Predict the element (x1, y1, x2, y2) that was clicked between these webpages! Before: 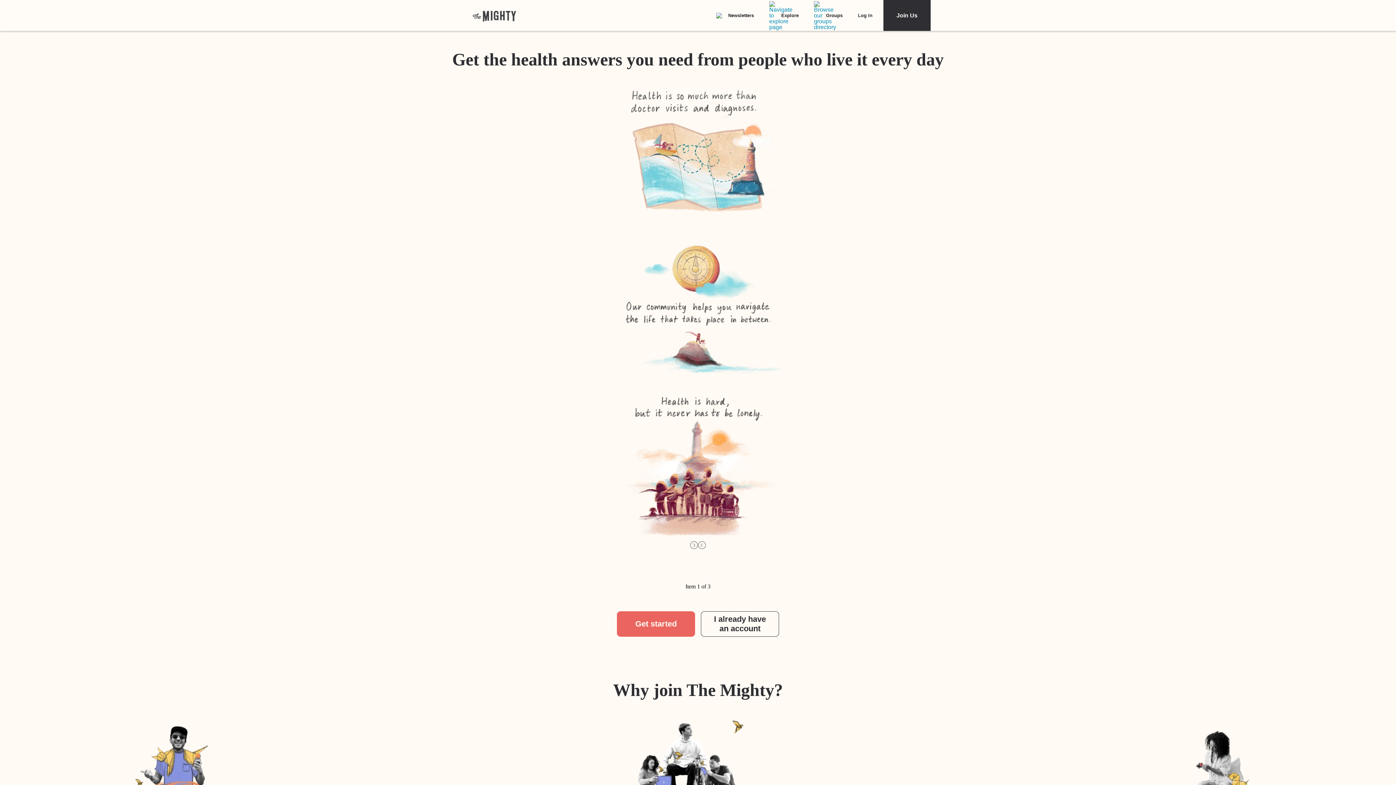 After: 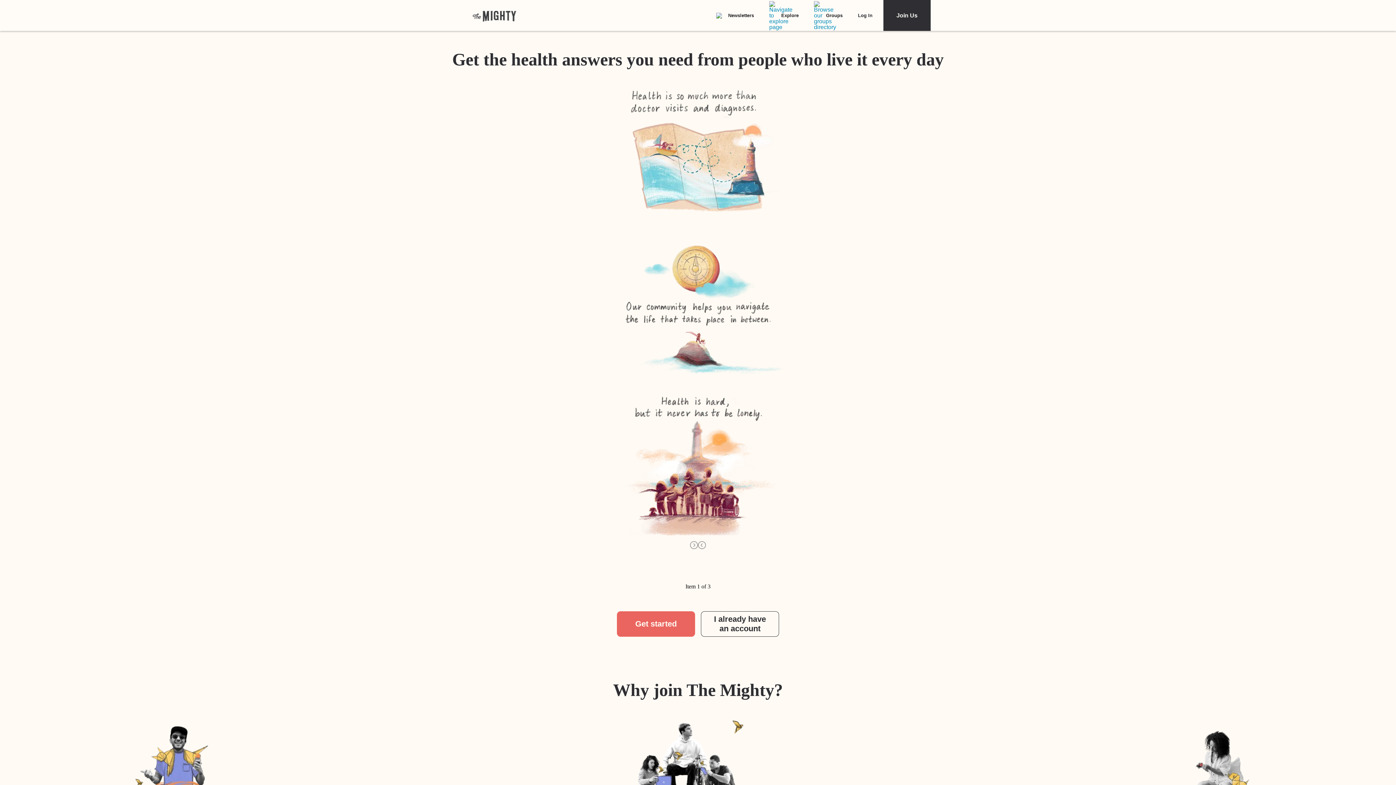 Action: bbox: (640, 762, 755, 778) label: Get Started